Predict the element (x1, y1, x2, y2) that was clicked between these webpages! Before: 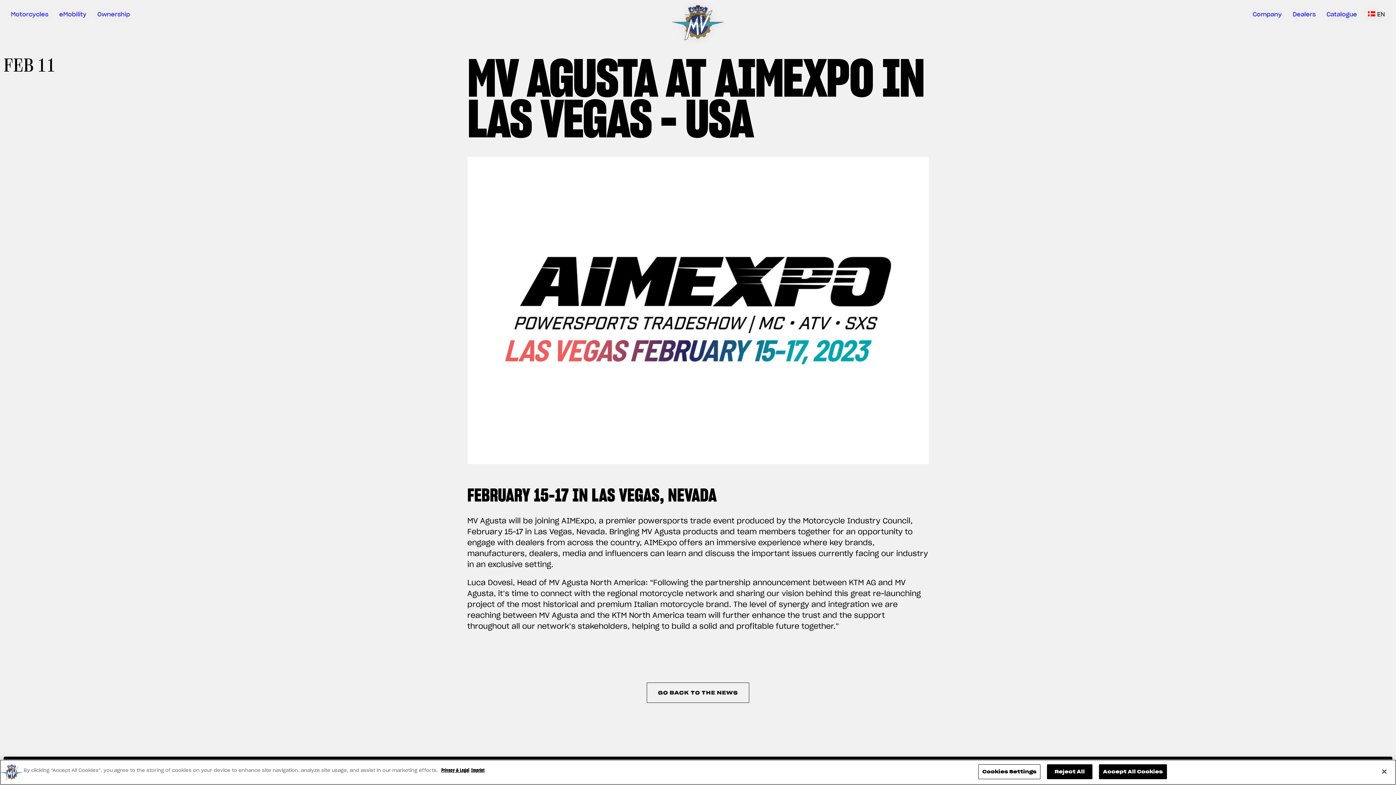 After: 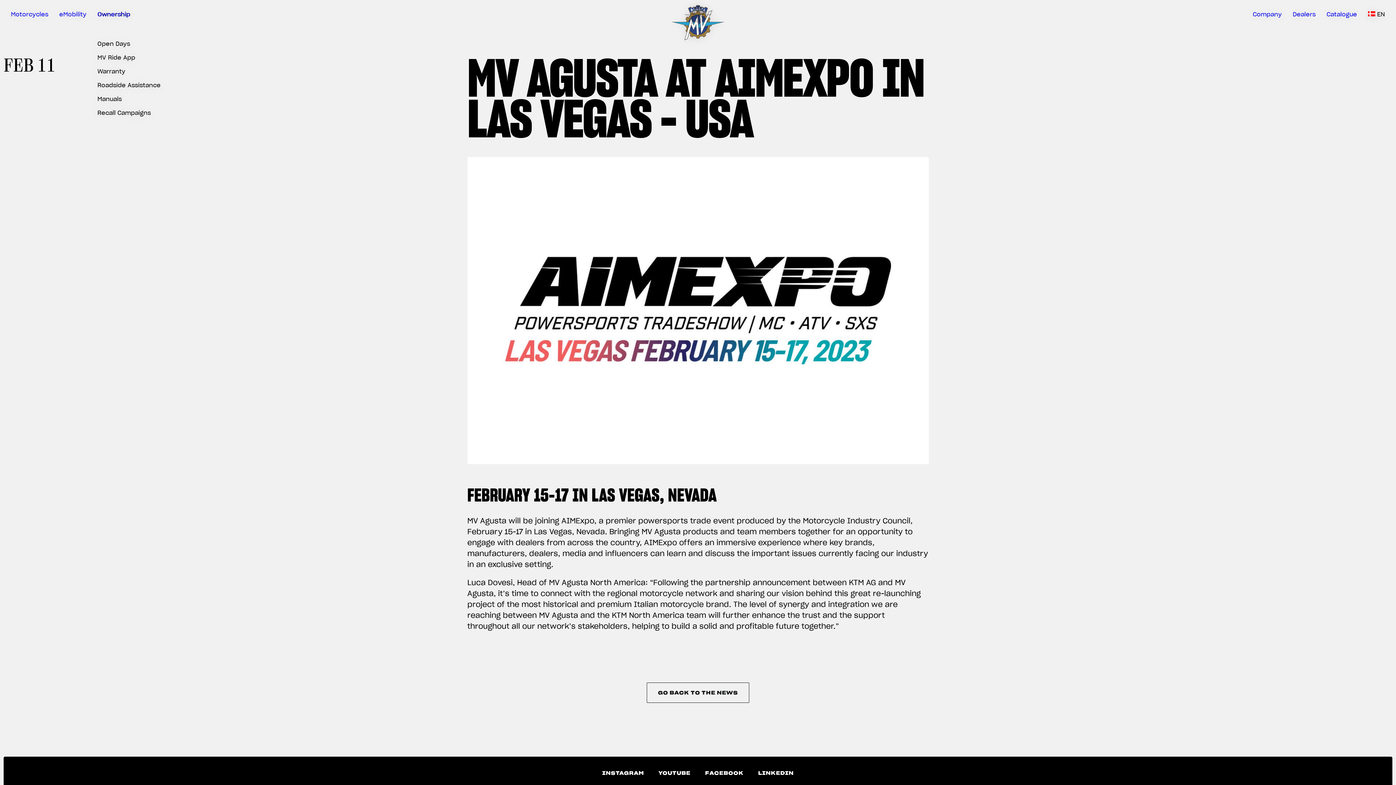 Action: label: Ownership bbox: (92, 3, 135, 24)